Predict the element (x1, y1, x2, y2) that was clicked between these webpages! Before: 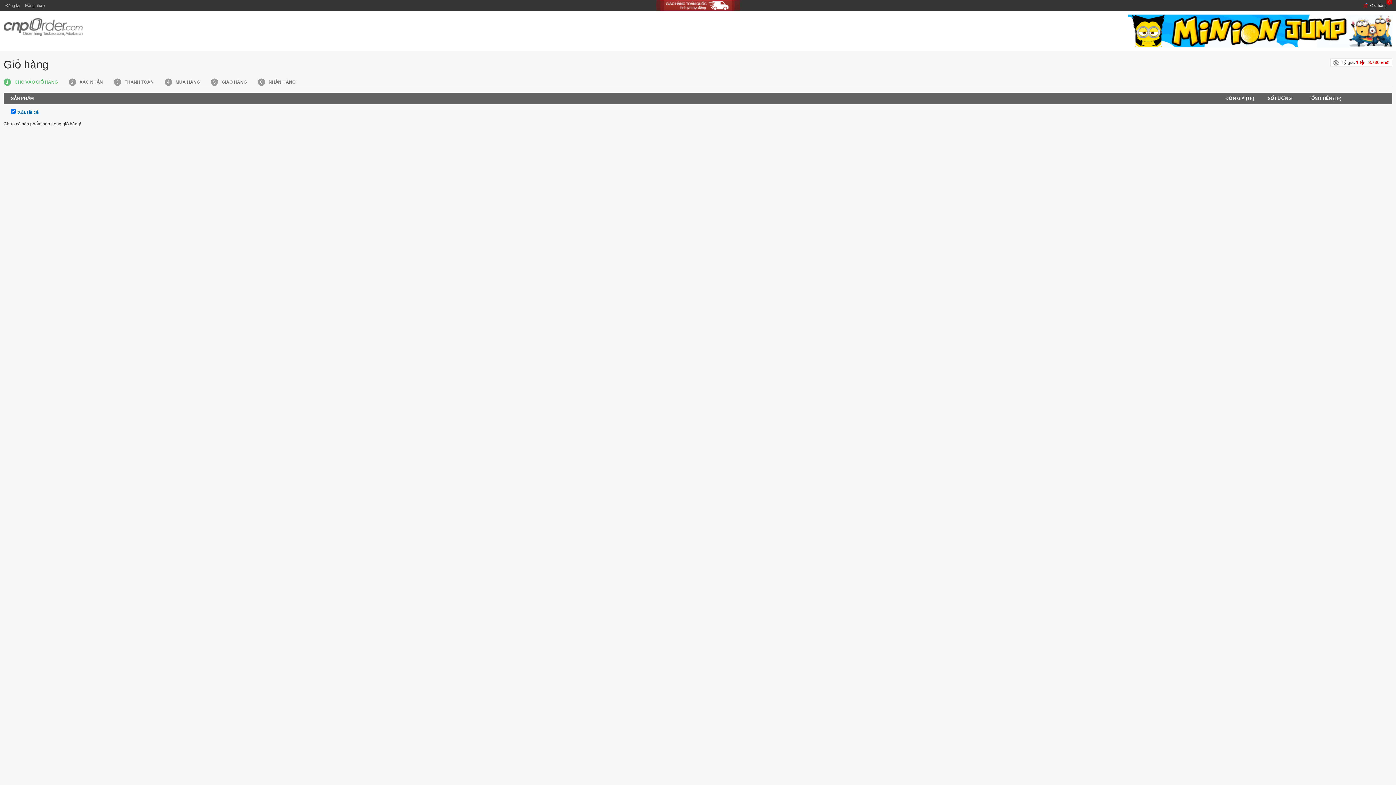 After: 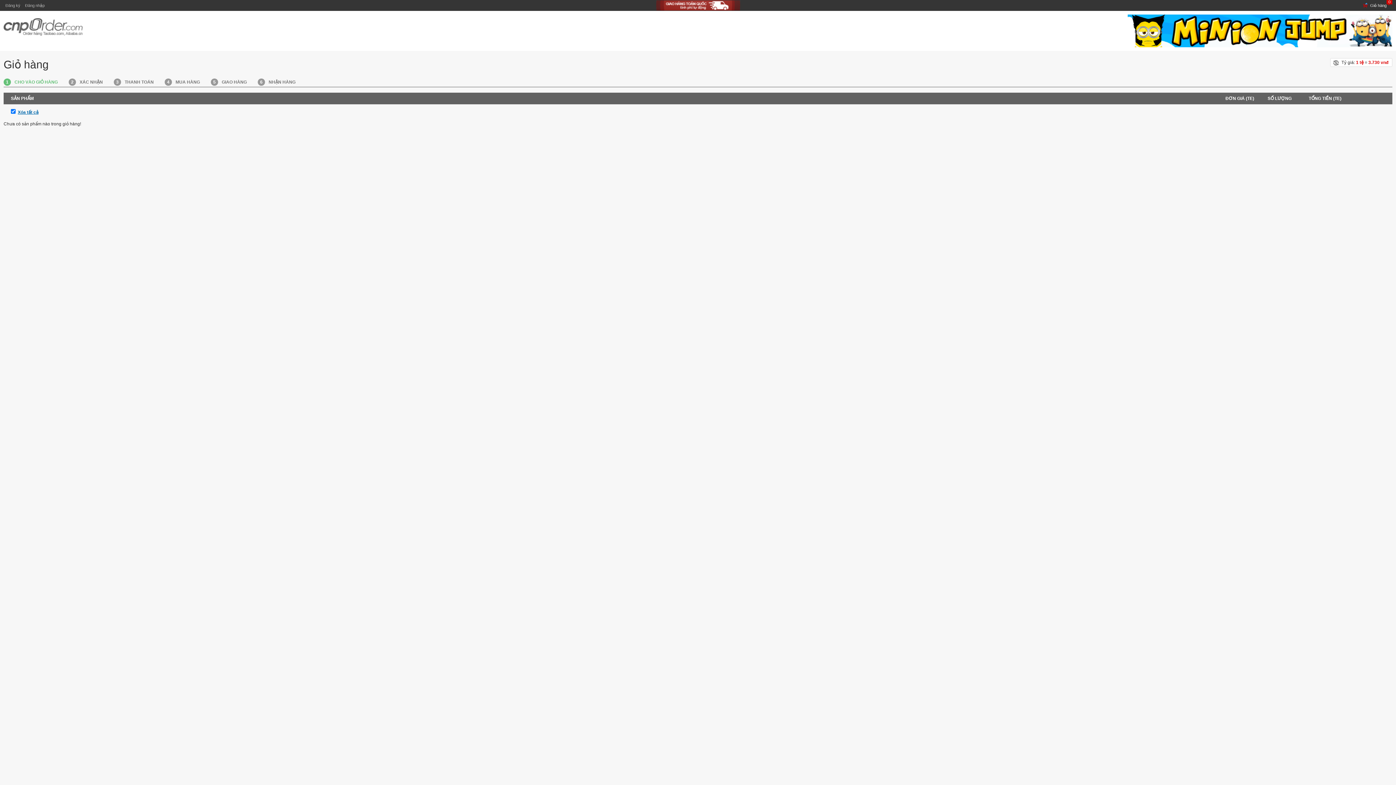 Action: label: Xóa tất cả bbox: (17, 109, 38, 114)